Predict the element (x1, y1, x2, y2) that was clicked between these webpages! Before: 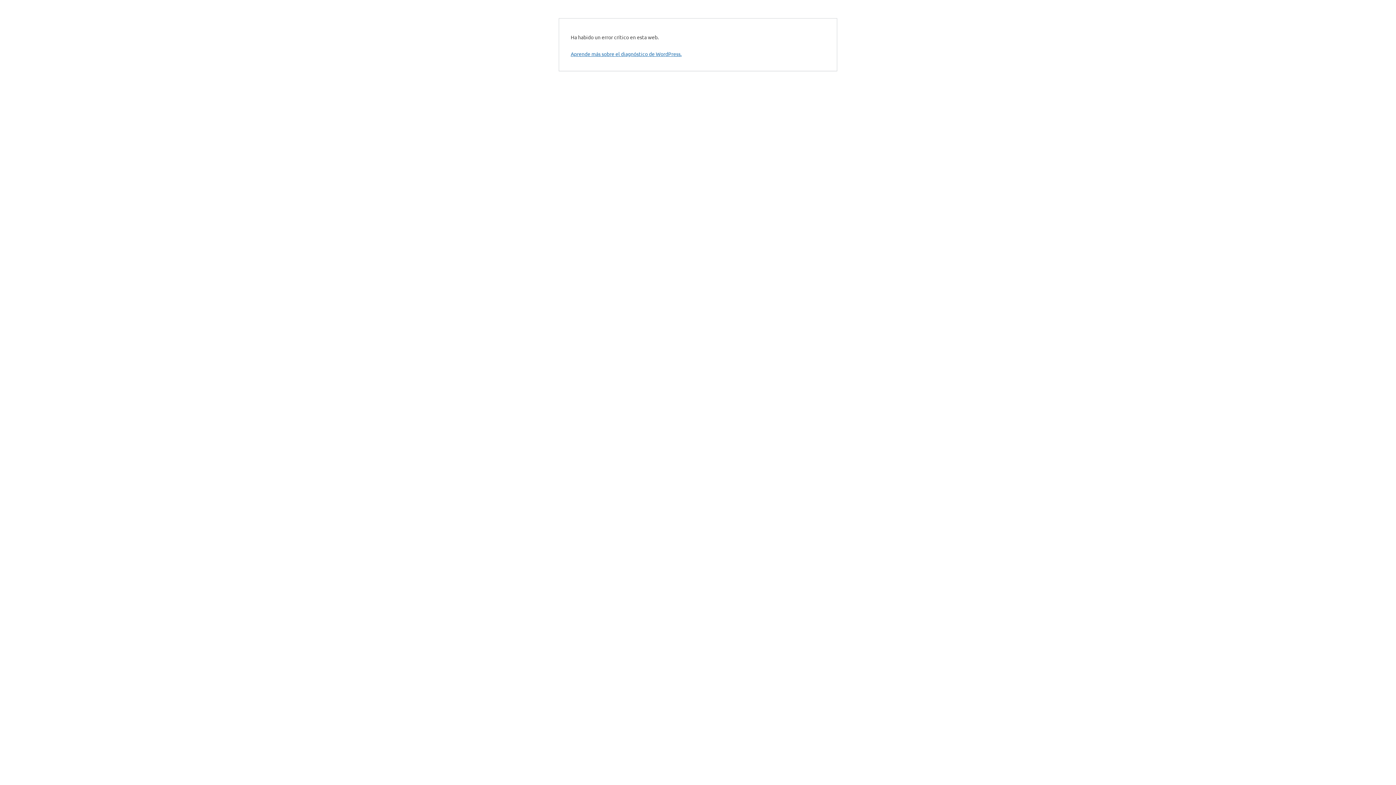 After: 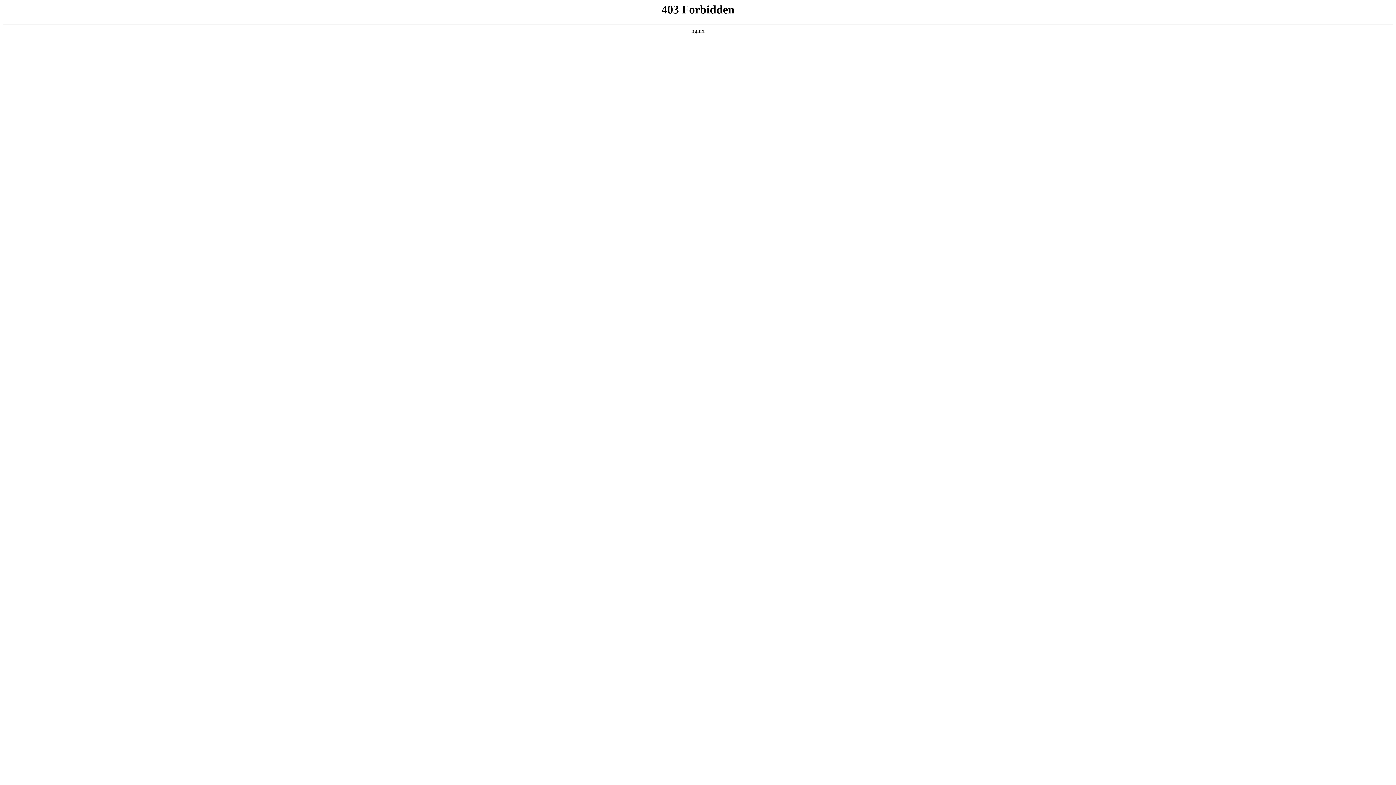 Action: bbox: (570, 50, 681, 57) label: Aprende más sobre el diagnóstico de WordPress.